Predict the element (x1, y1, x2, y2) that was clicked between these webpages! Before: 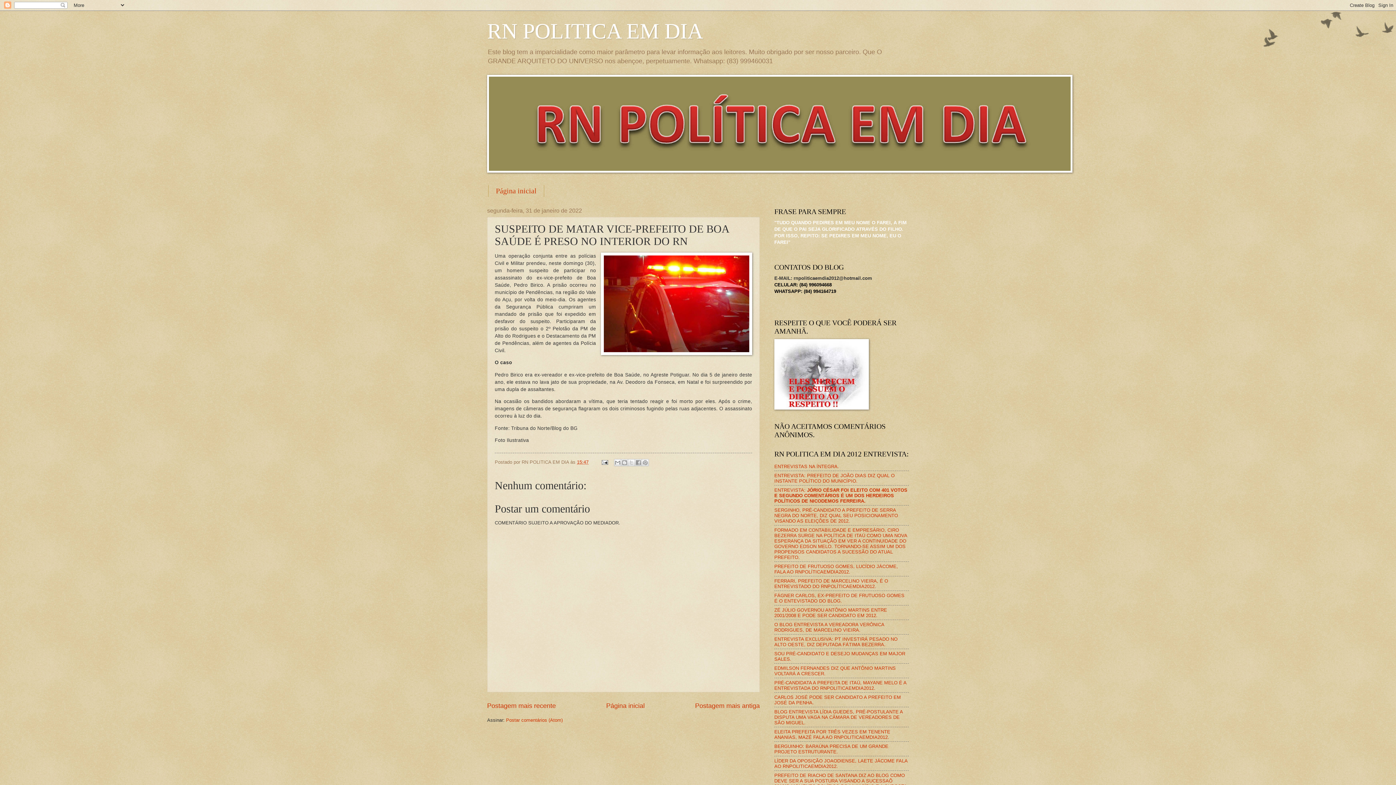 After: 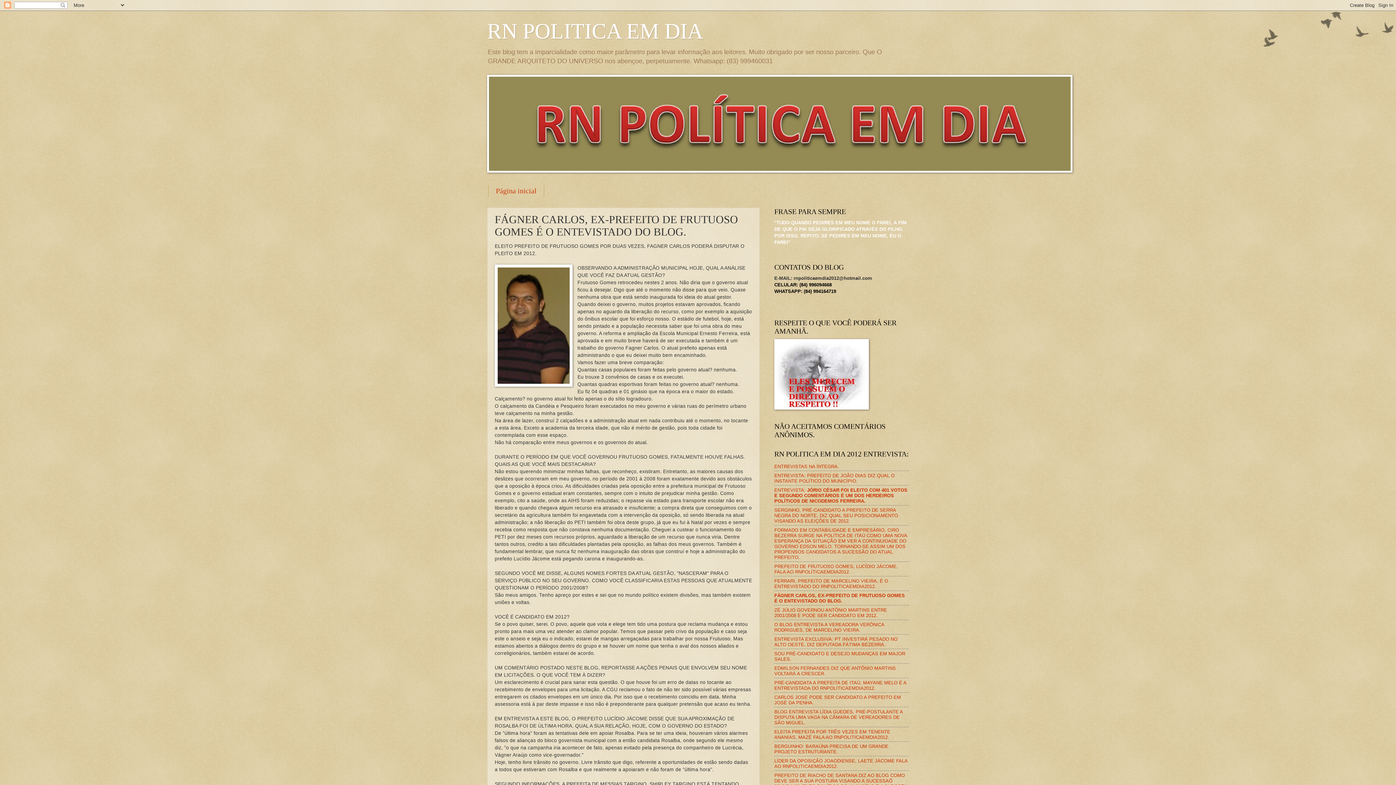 Action: label: FÁGNER CARLOS, EX-PREFEITO DE FRUTUOSO GOMES É O ENTEVISTADO DO BLOG. bbox: (774, 592, 904, 603)